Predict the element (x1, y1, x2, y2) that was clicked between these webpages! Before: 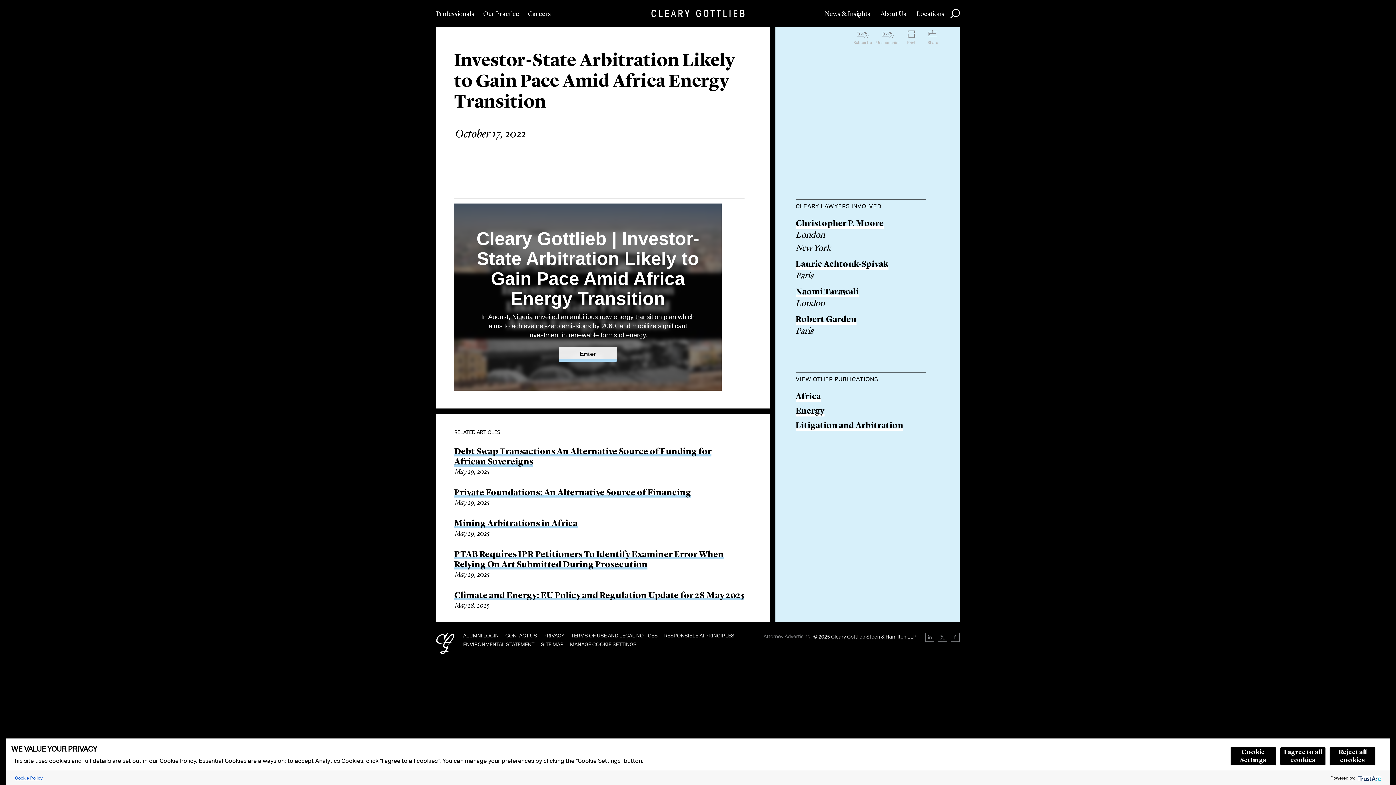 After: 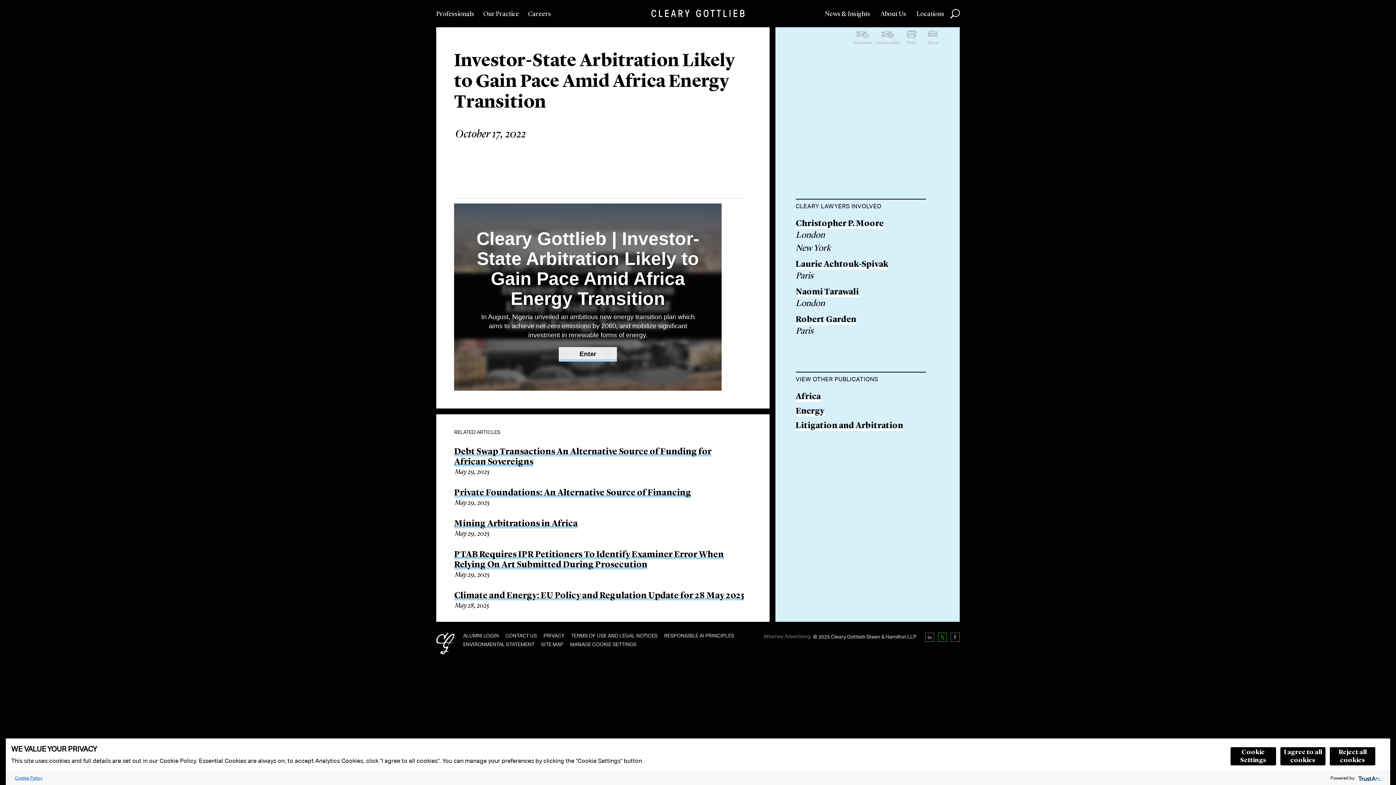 Action: bbox: (938, 633, 947, 642)